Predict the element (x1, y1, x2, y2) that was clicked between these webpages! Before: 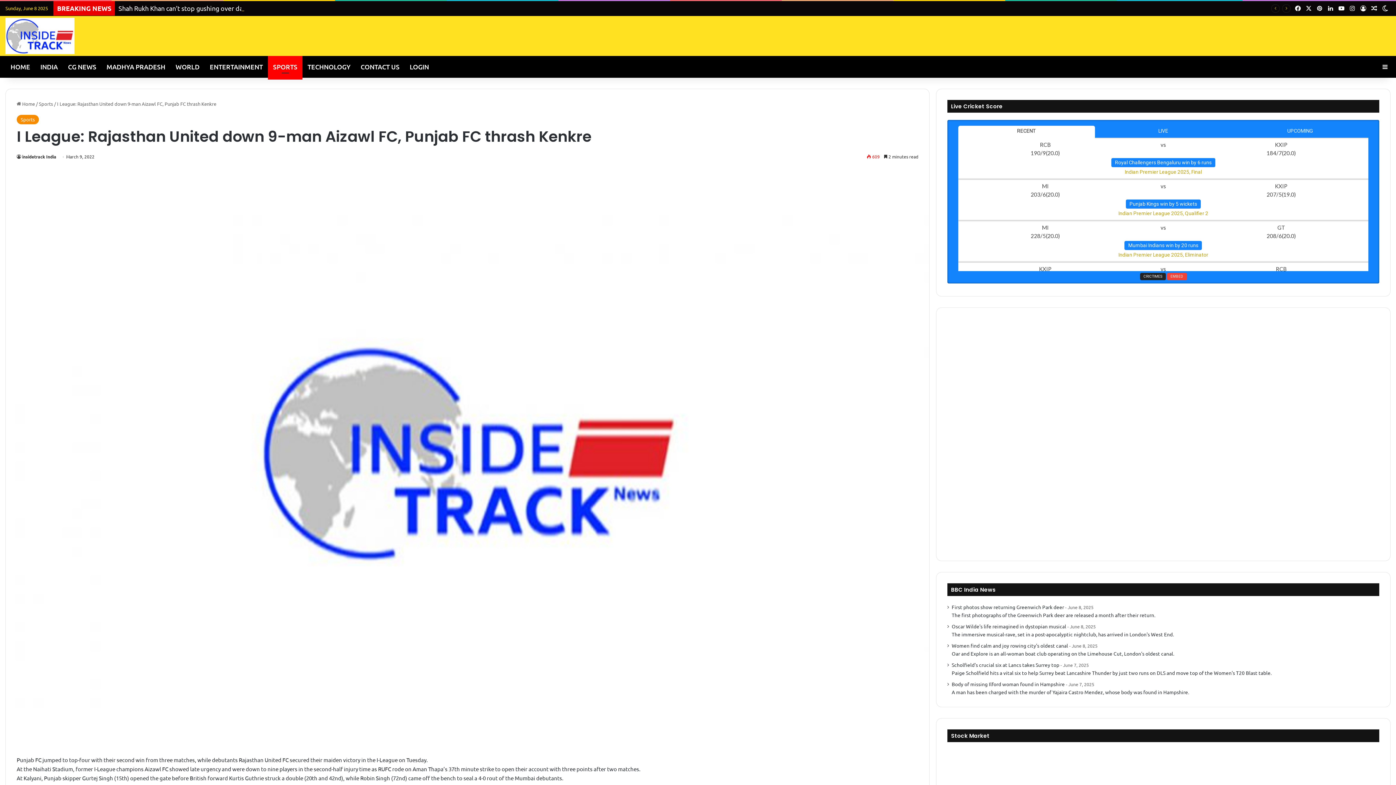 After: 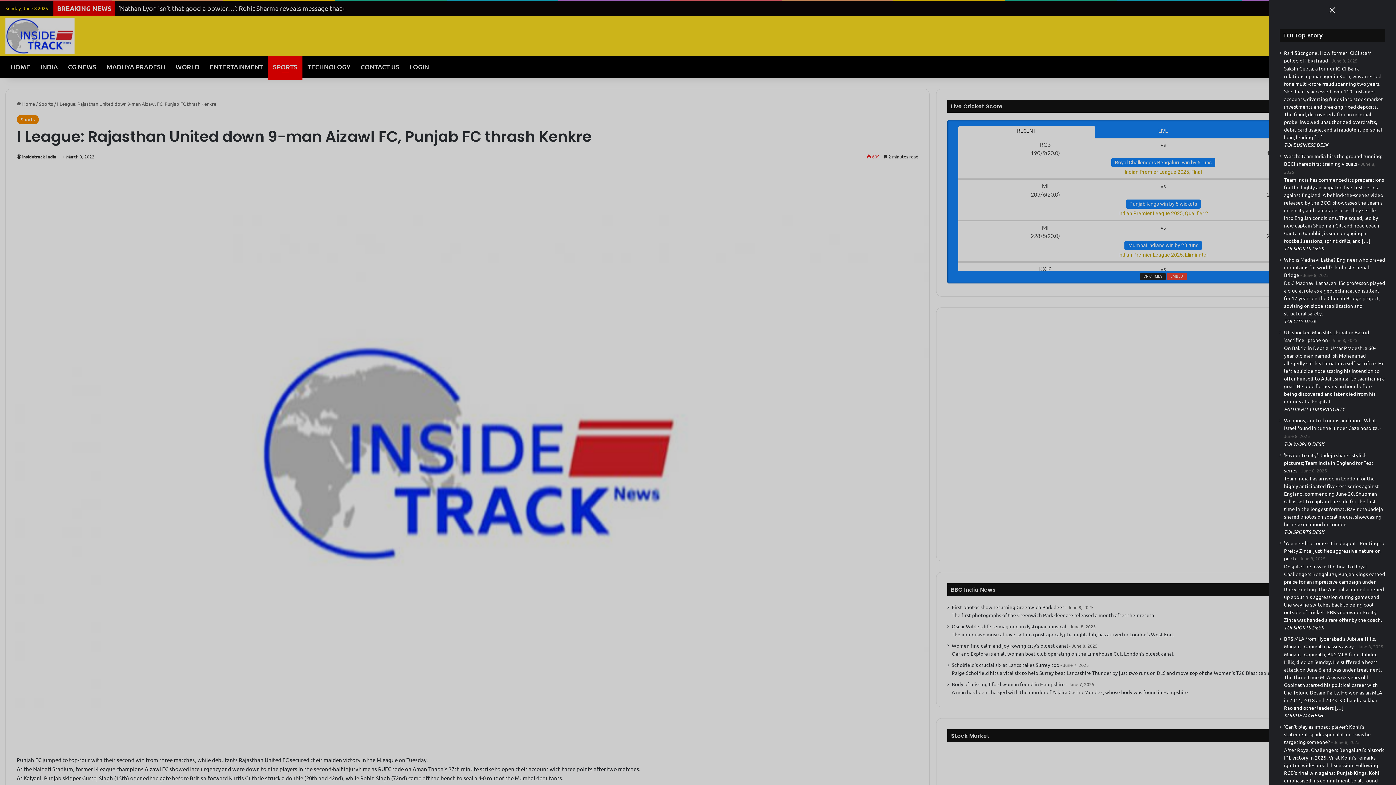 Action: label: Sidebar bbox: (1380, 55, 1390, 77)